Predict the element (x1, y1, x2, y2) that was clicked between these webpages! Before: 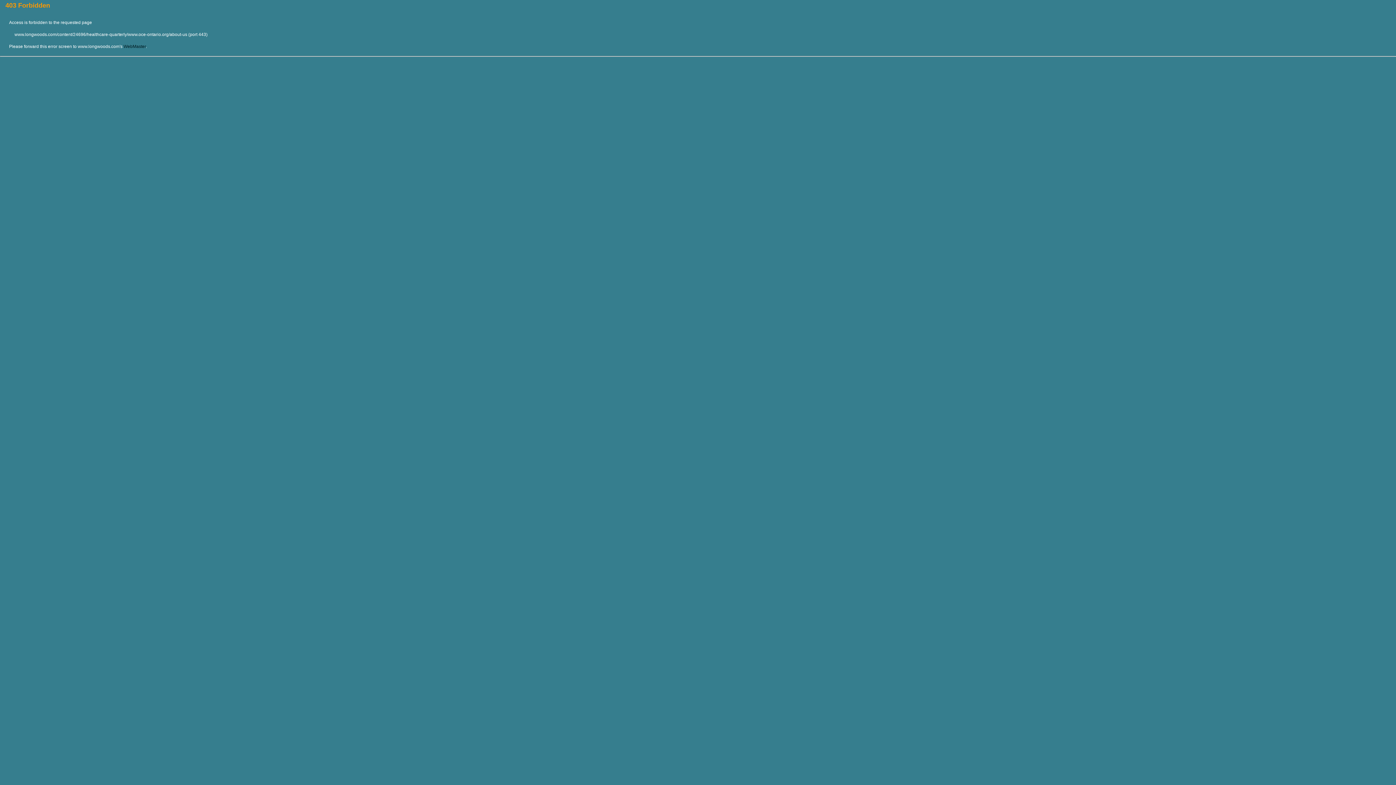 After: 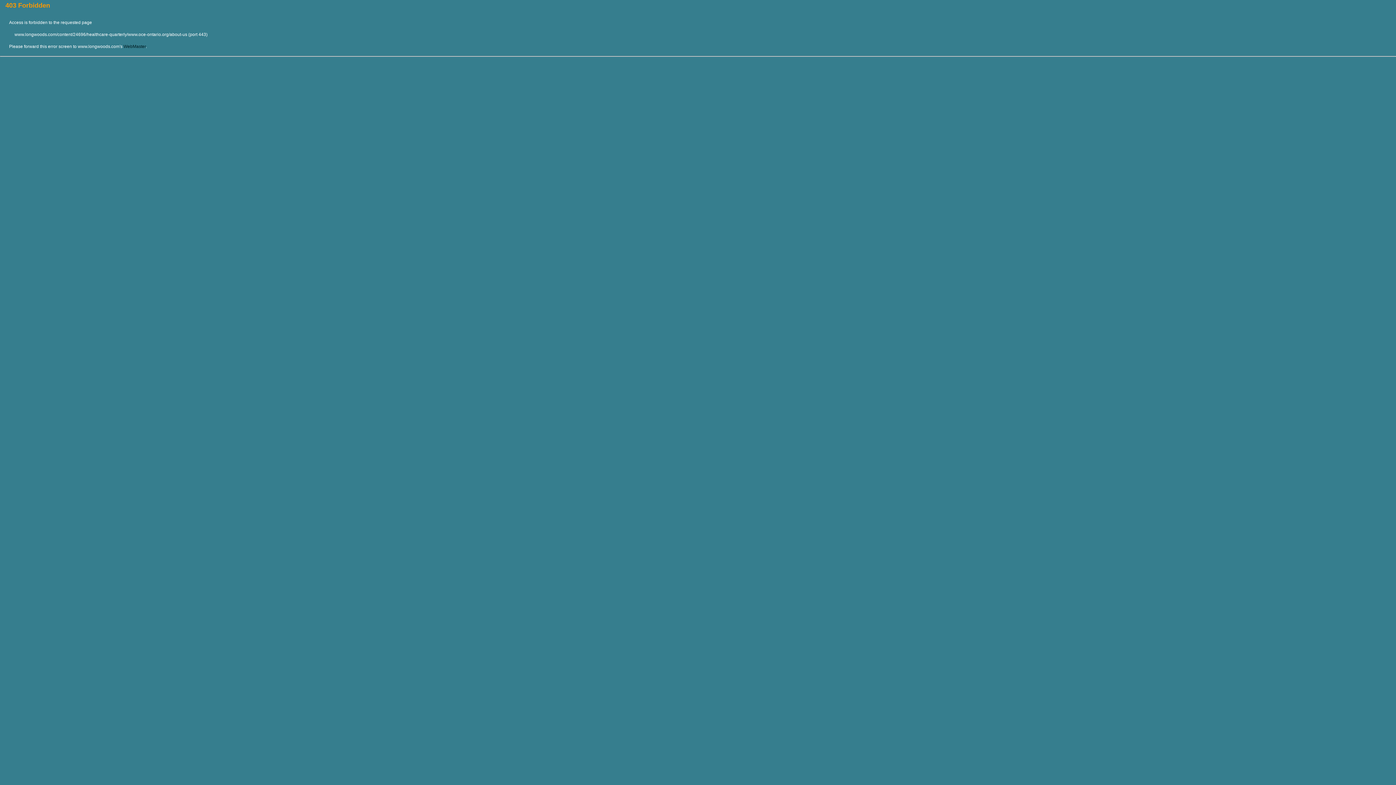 Action: label: WebMaster bbox: (123, 44, 145, 49)